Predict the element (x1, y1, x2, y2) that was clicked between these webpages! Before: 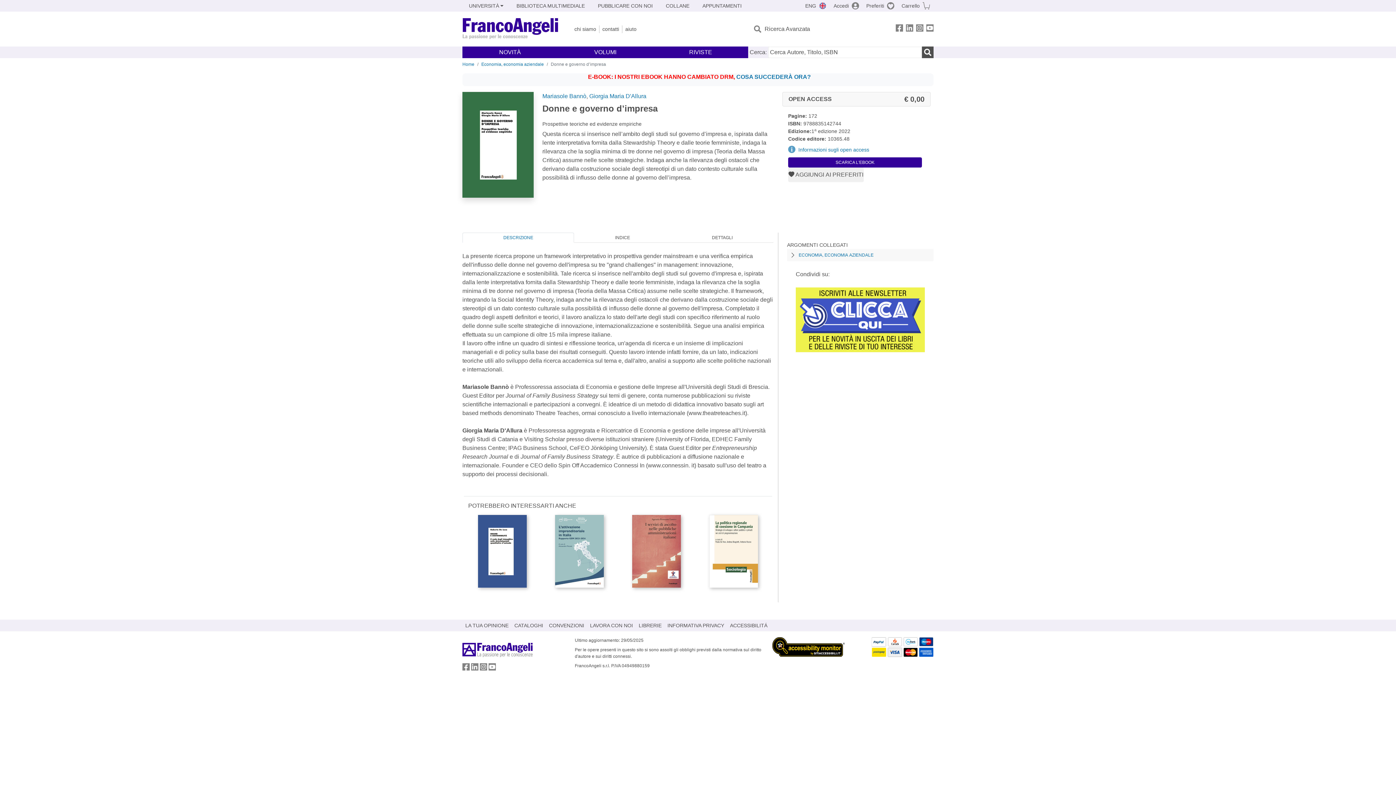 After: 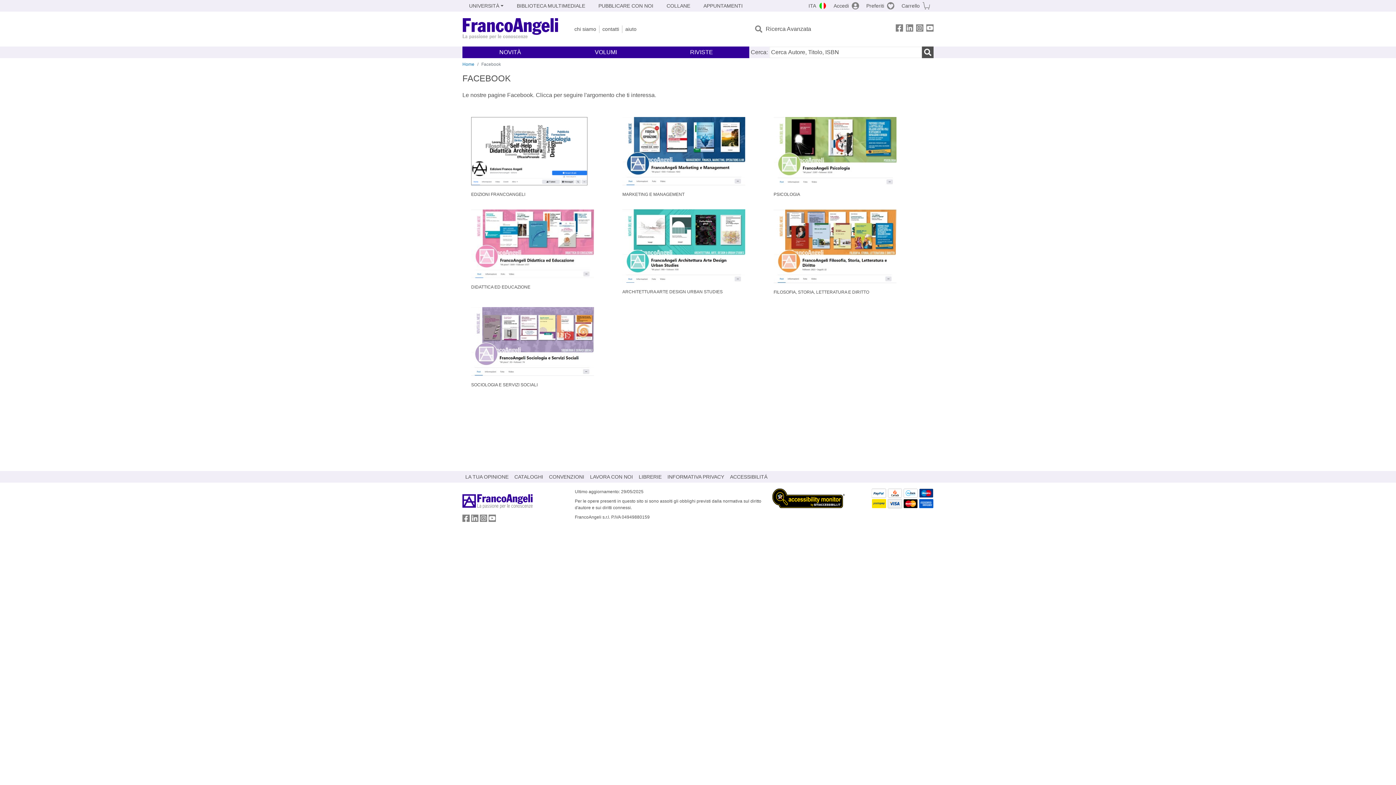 Action: bbox: (896, 24, 903, 34) label: FrancoAngeli su Facebook